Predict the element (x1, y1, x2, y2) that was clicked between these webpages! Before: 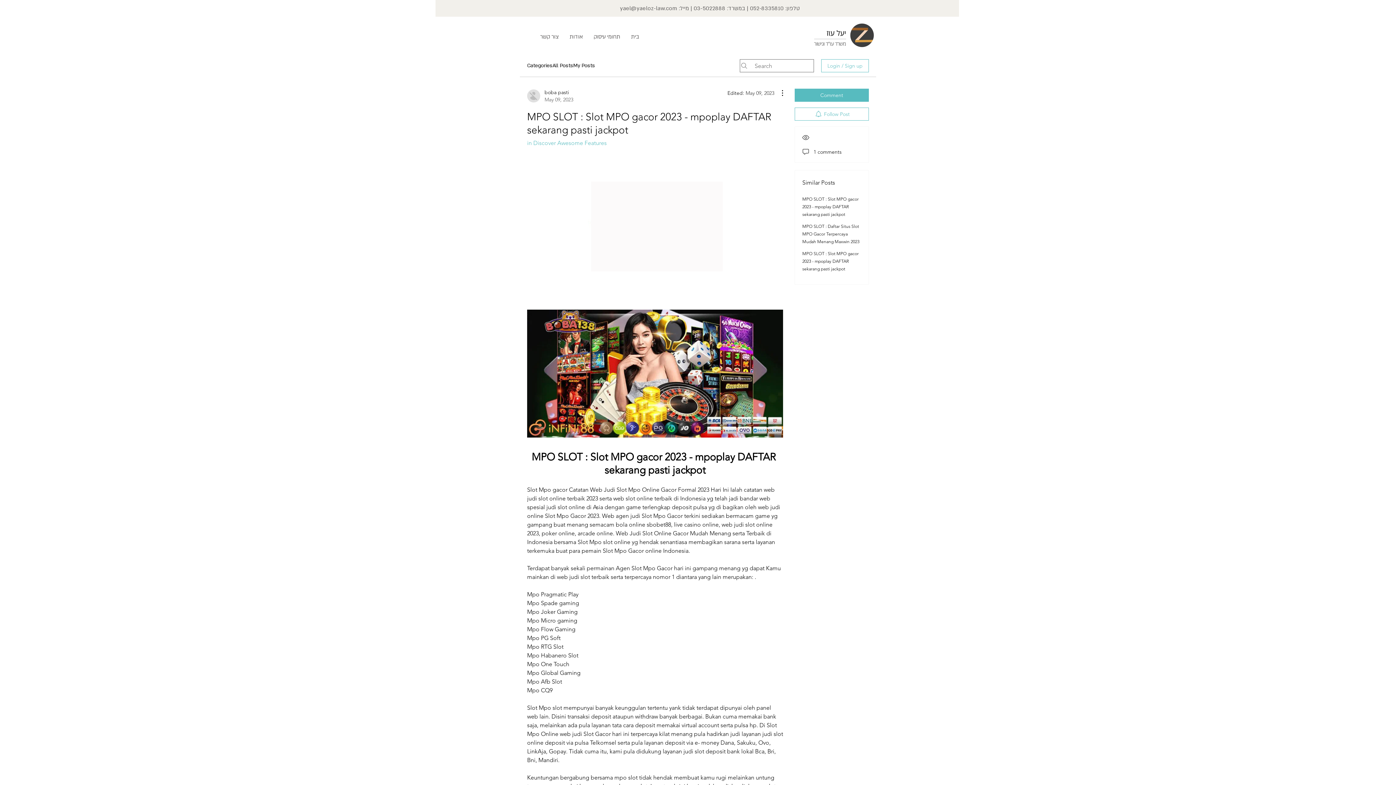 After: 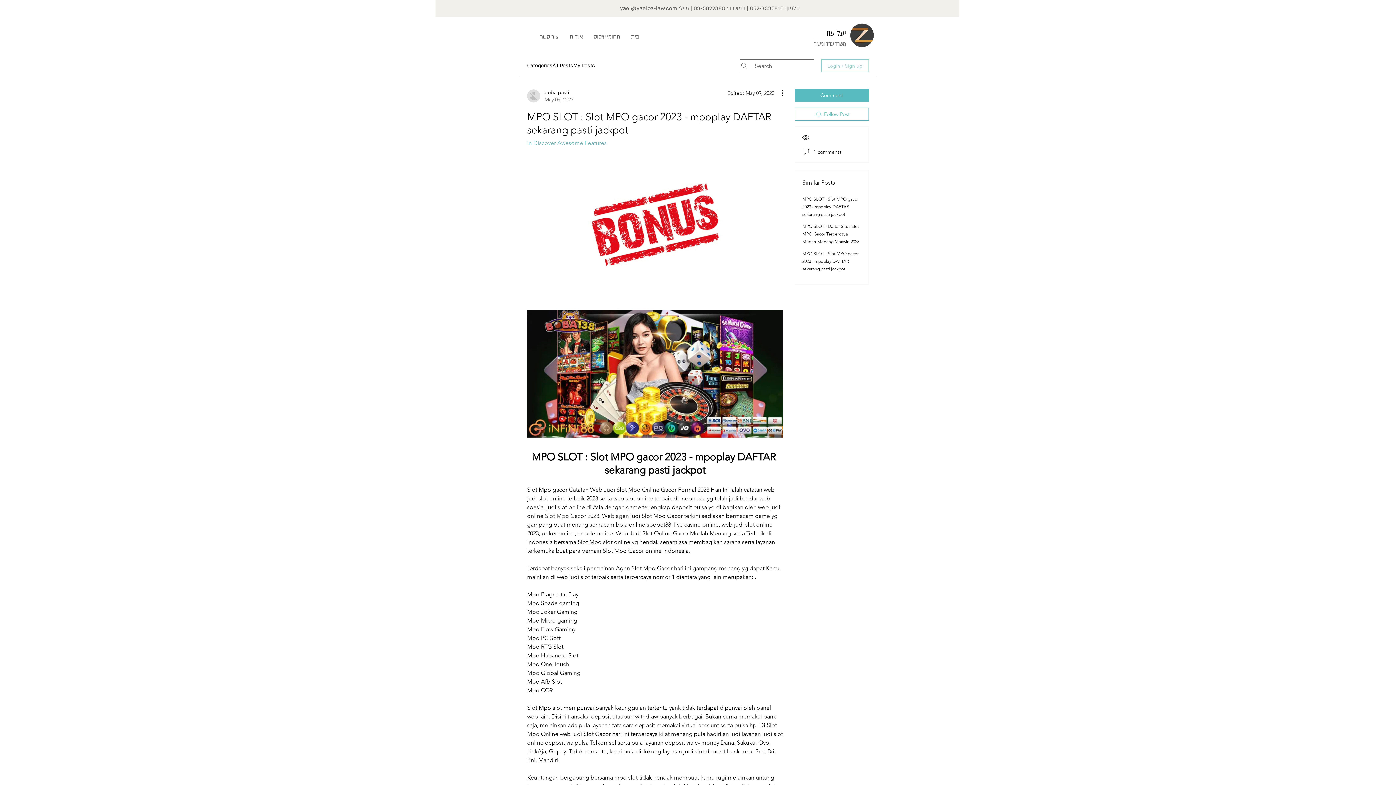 Action: bbox: (821, 59, 869, 72) label: Login / Sign up